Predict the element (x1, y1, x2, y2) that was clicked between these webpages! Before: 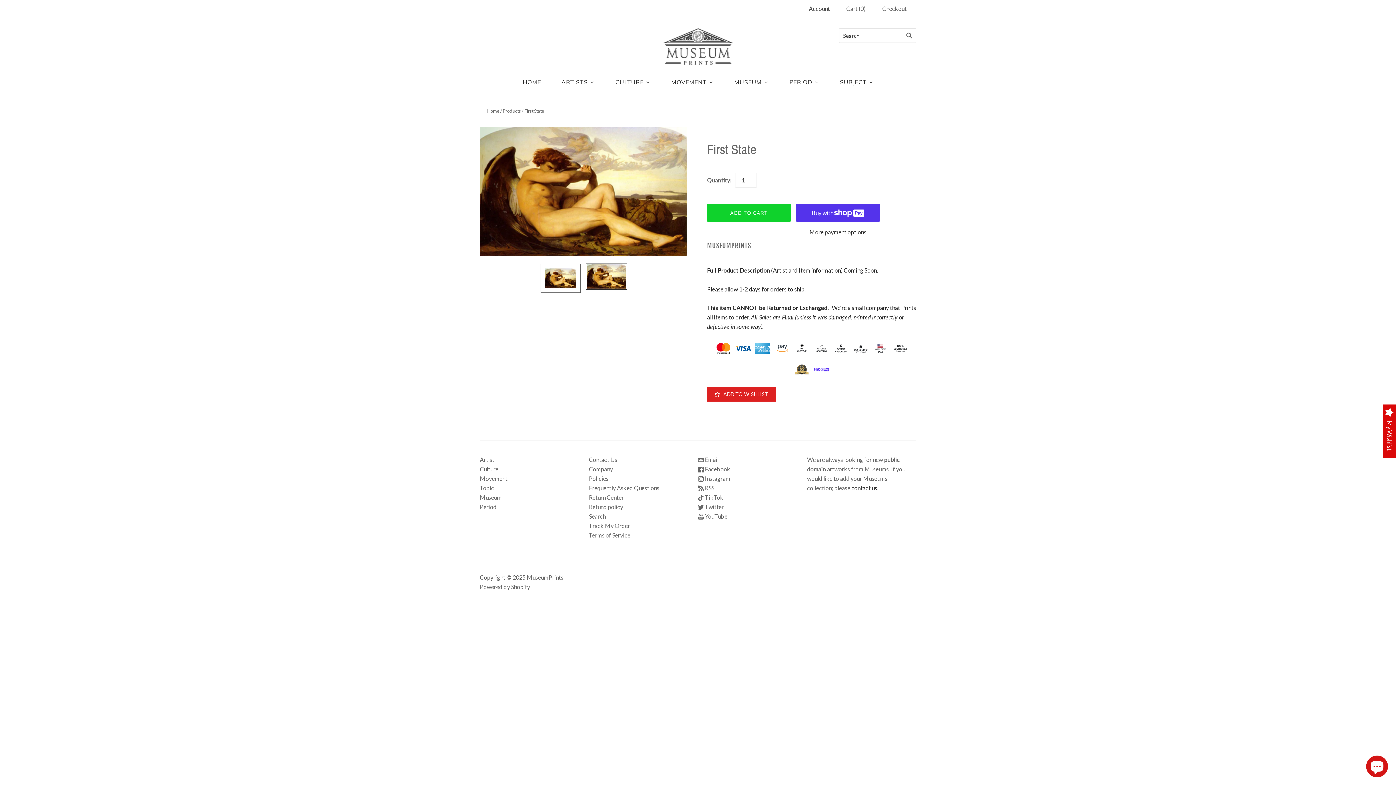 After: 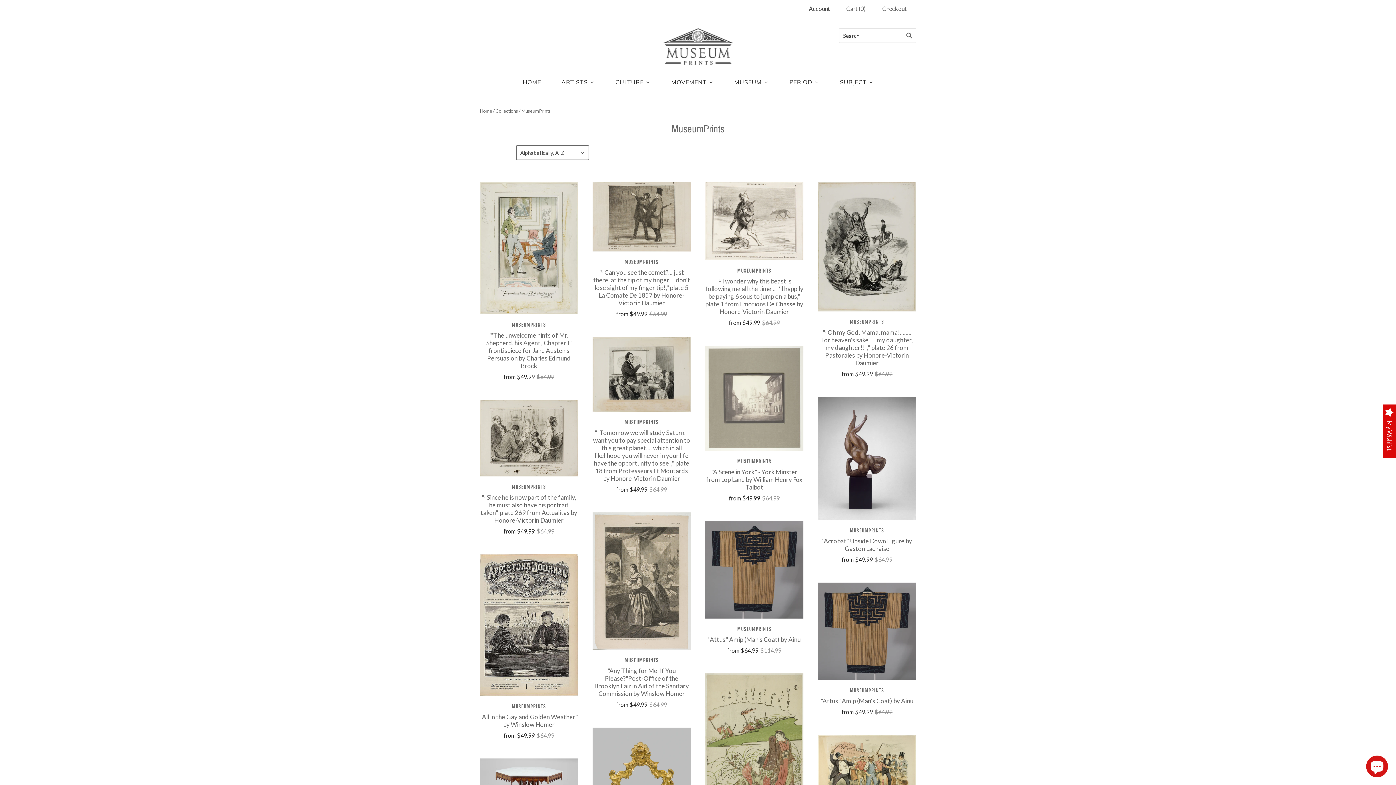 Action: label: MUSEUMPRINTS bbox: (707, 240, 916, 251)